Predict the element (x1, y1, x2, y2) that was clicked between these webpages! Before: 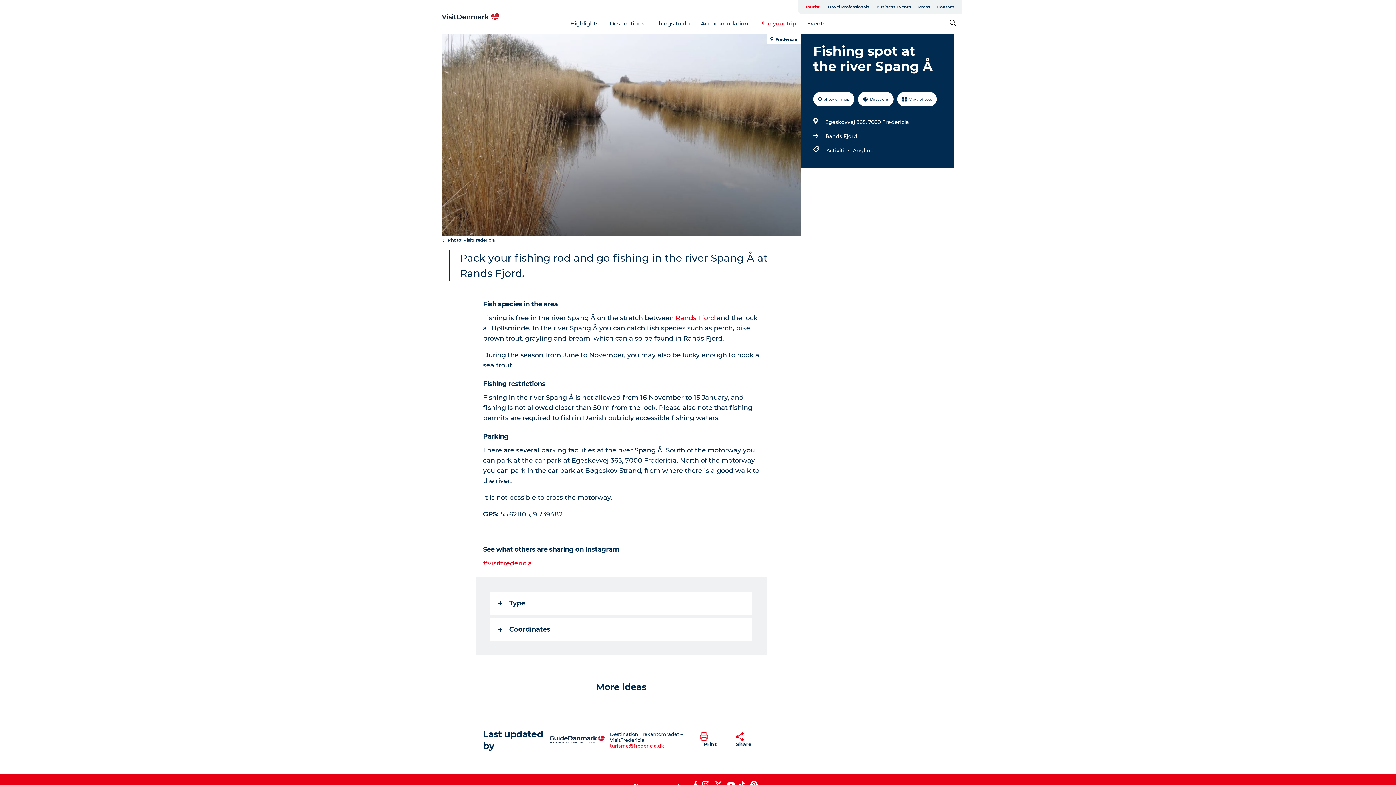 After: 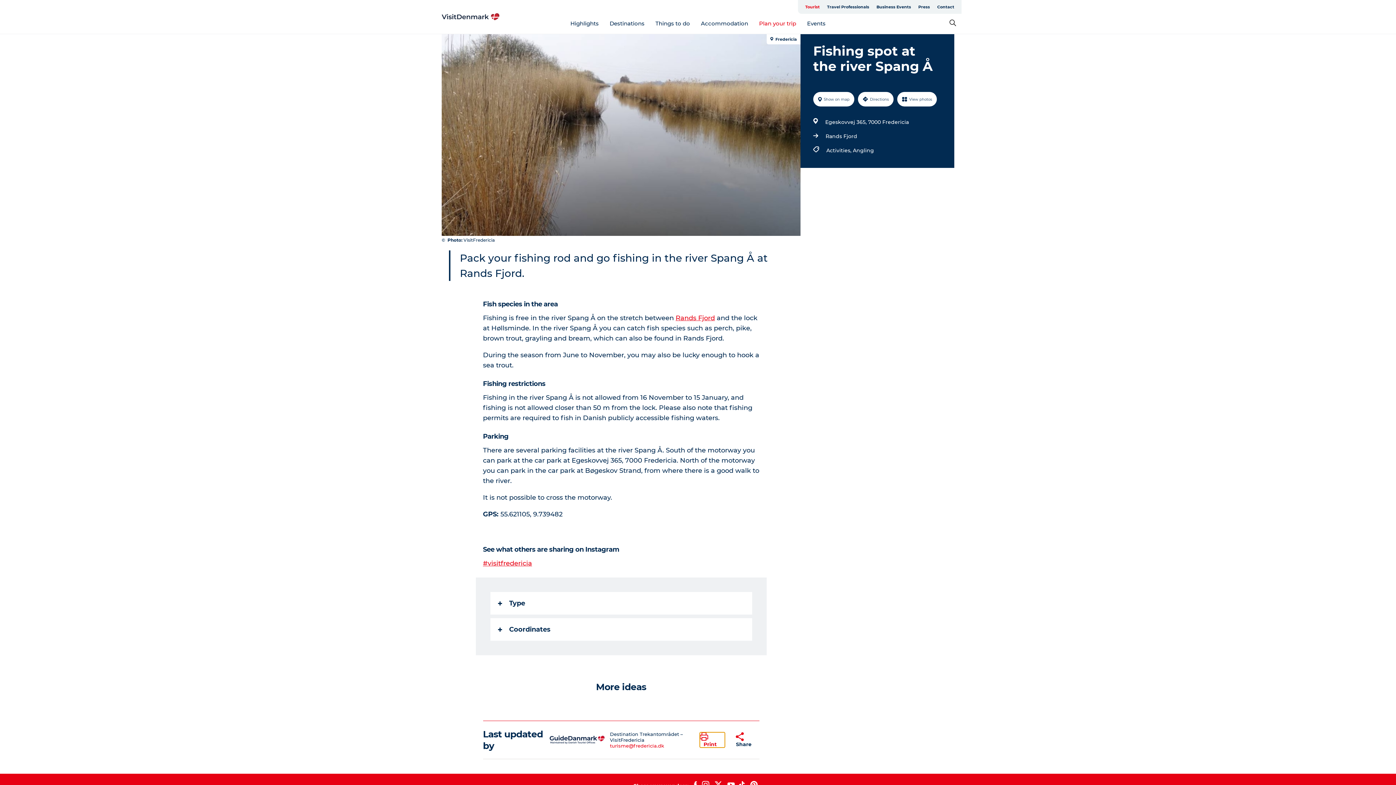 Action: bbox: (700, 732, 725, 747) label: Print